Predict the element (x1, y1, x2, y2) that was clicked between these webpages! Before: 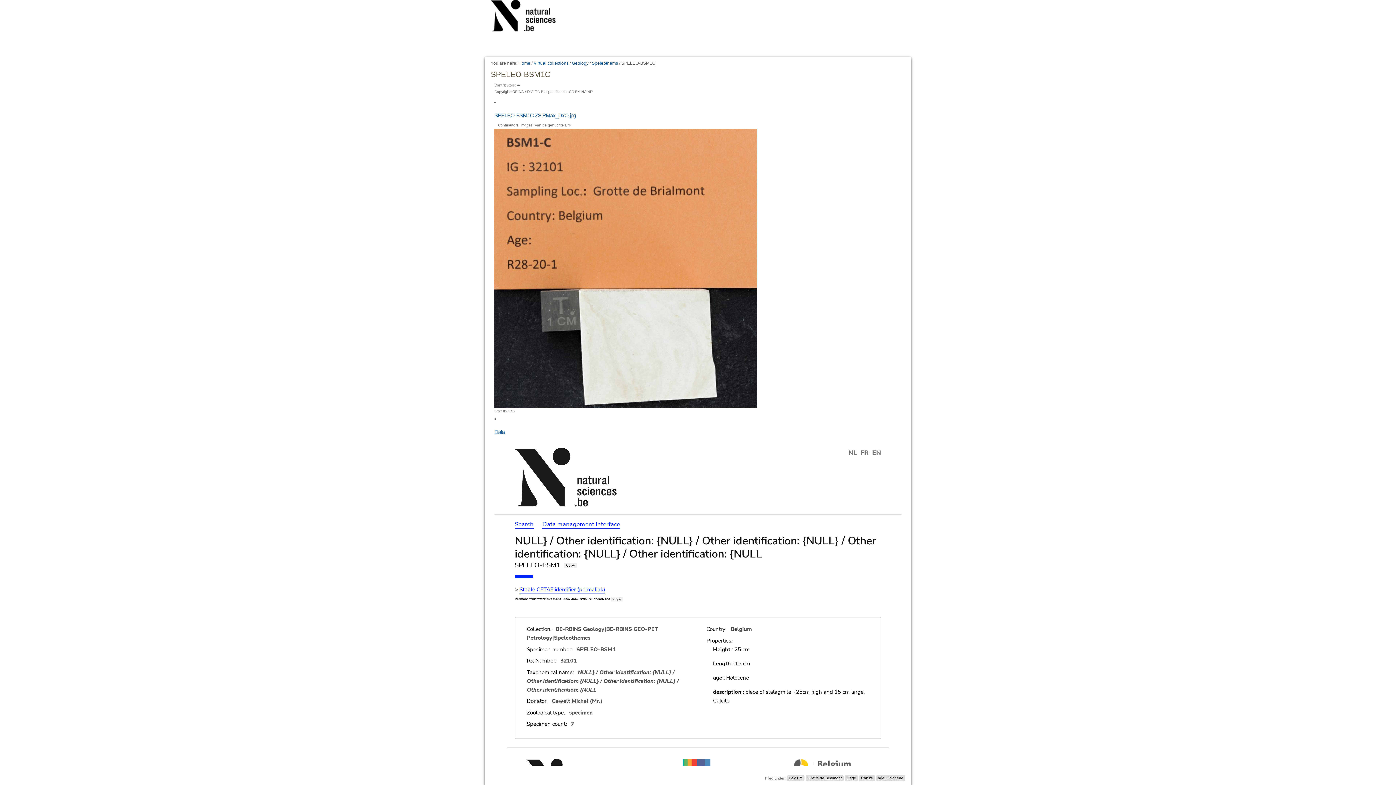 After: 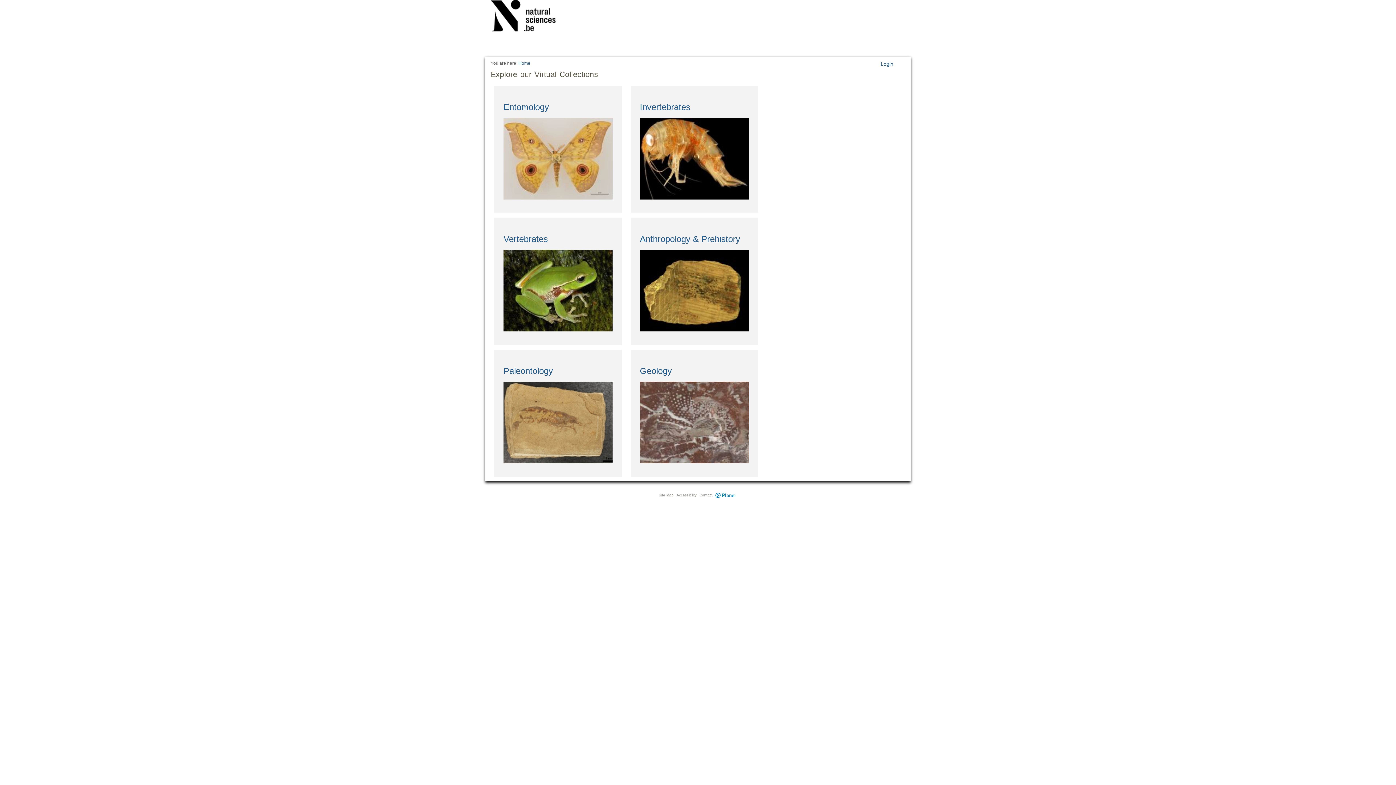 Action: bbox: (490, 0, 565, 34)